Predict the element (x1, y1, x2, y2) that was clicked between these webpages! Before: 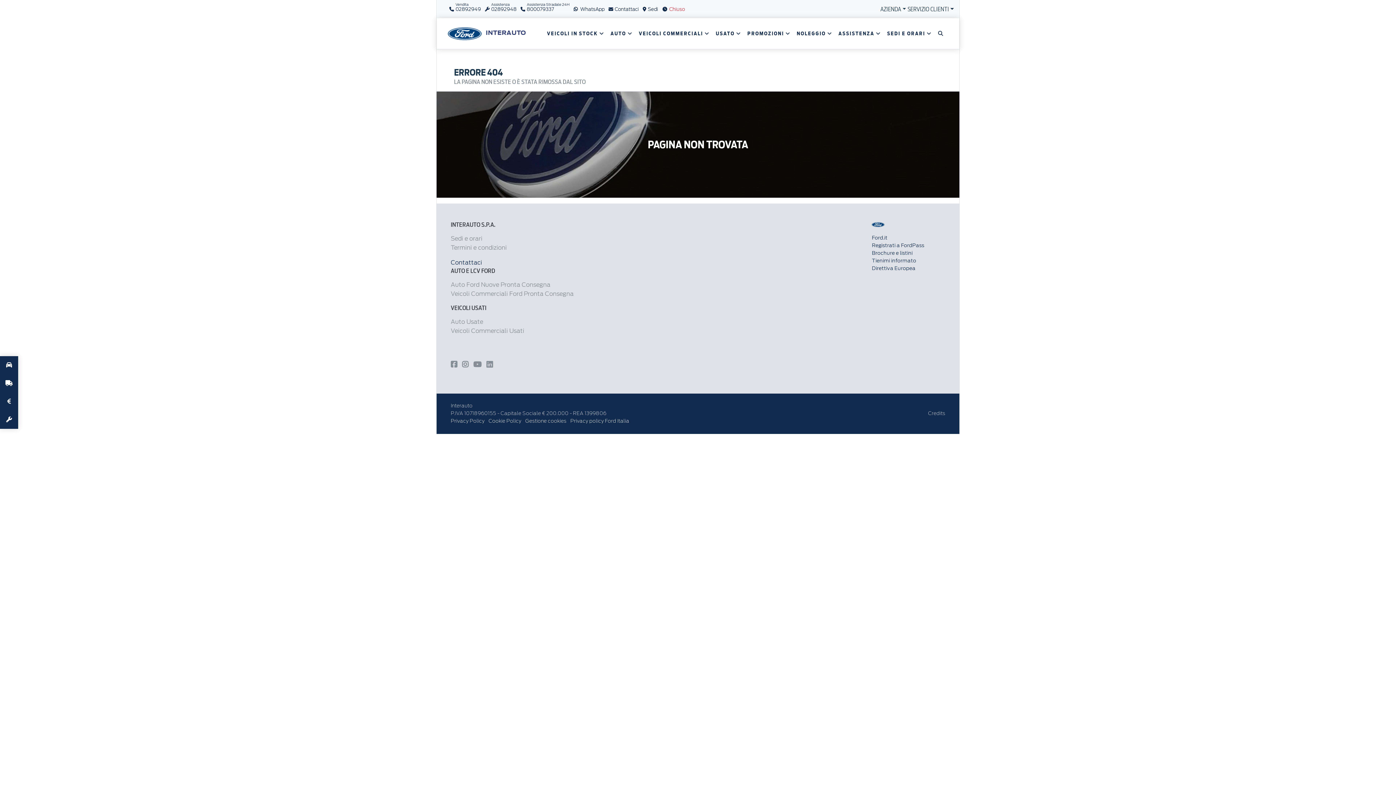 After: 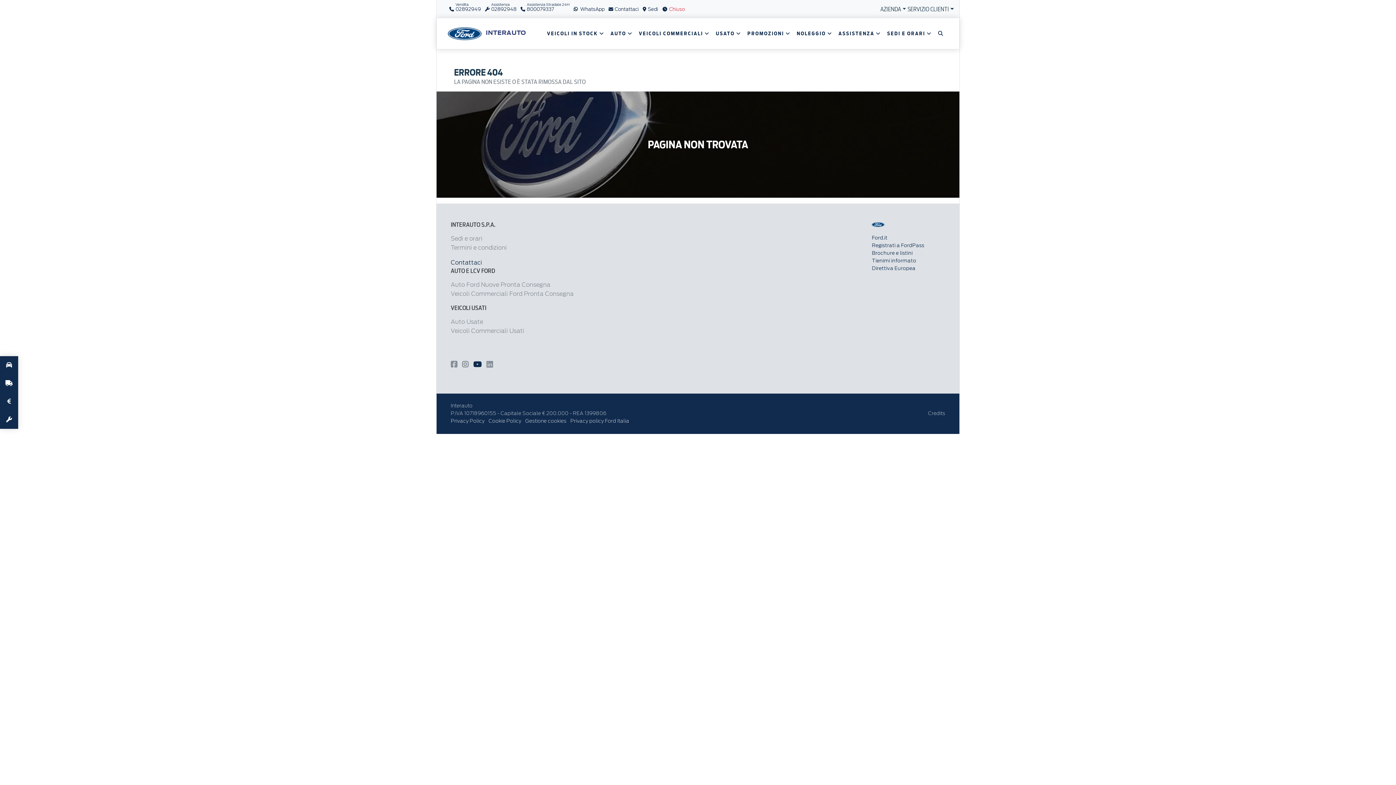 Action: bbox: (473, 360, 481, 369)